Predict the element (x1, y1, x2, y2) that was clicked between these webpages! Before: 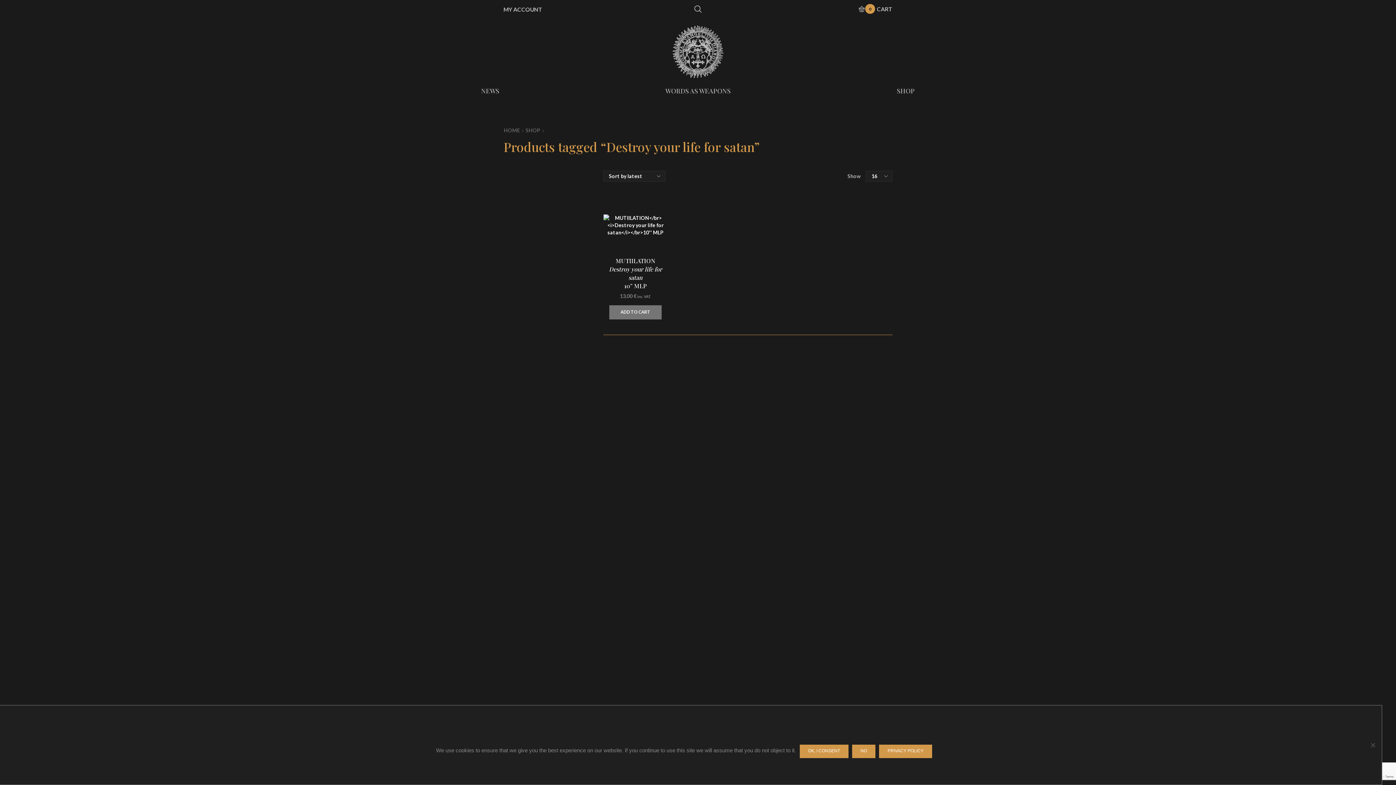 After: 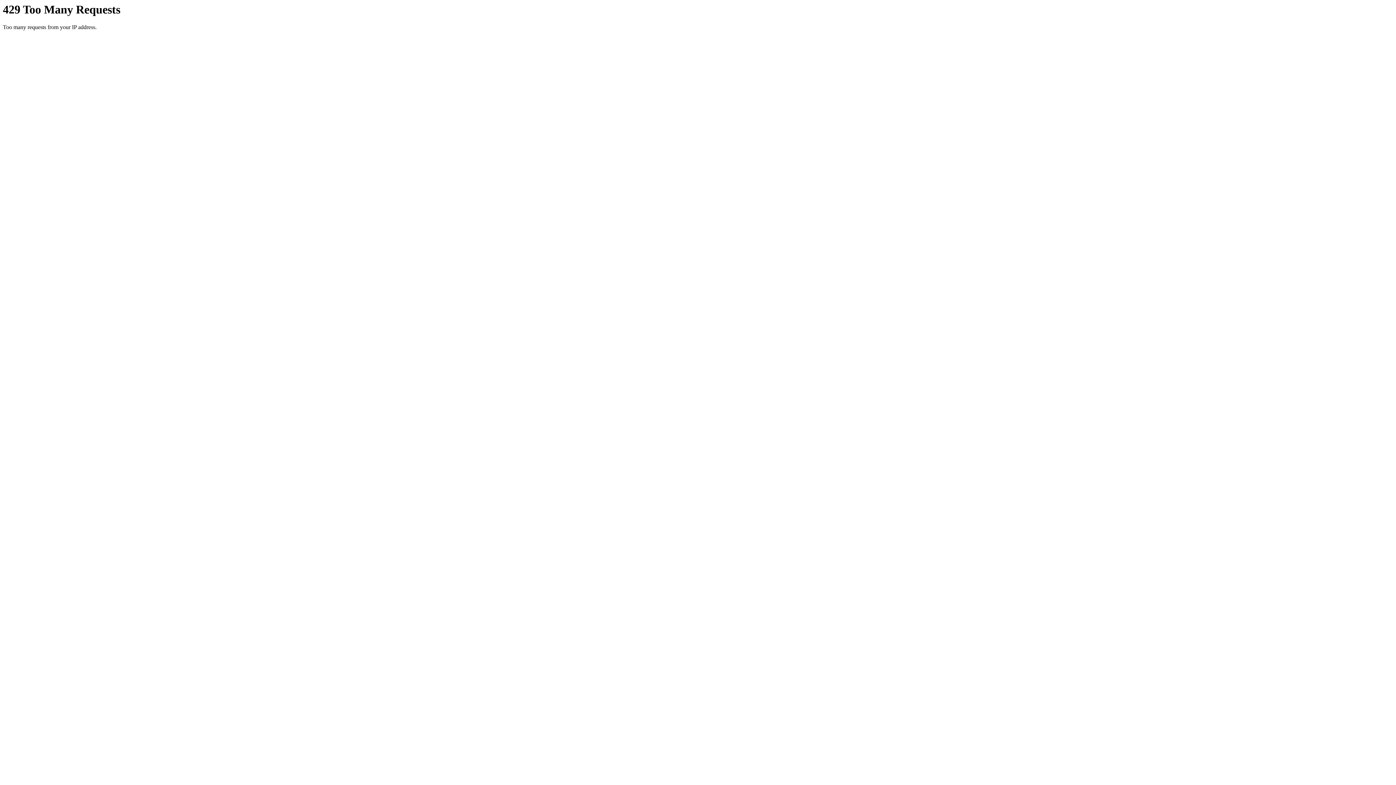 Action: bbox: (803, 268, 836, 274) label: My Account